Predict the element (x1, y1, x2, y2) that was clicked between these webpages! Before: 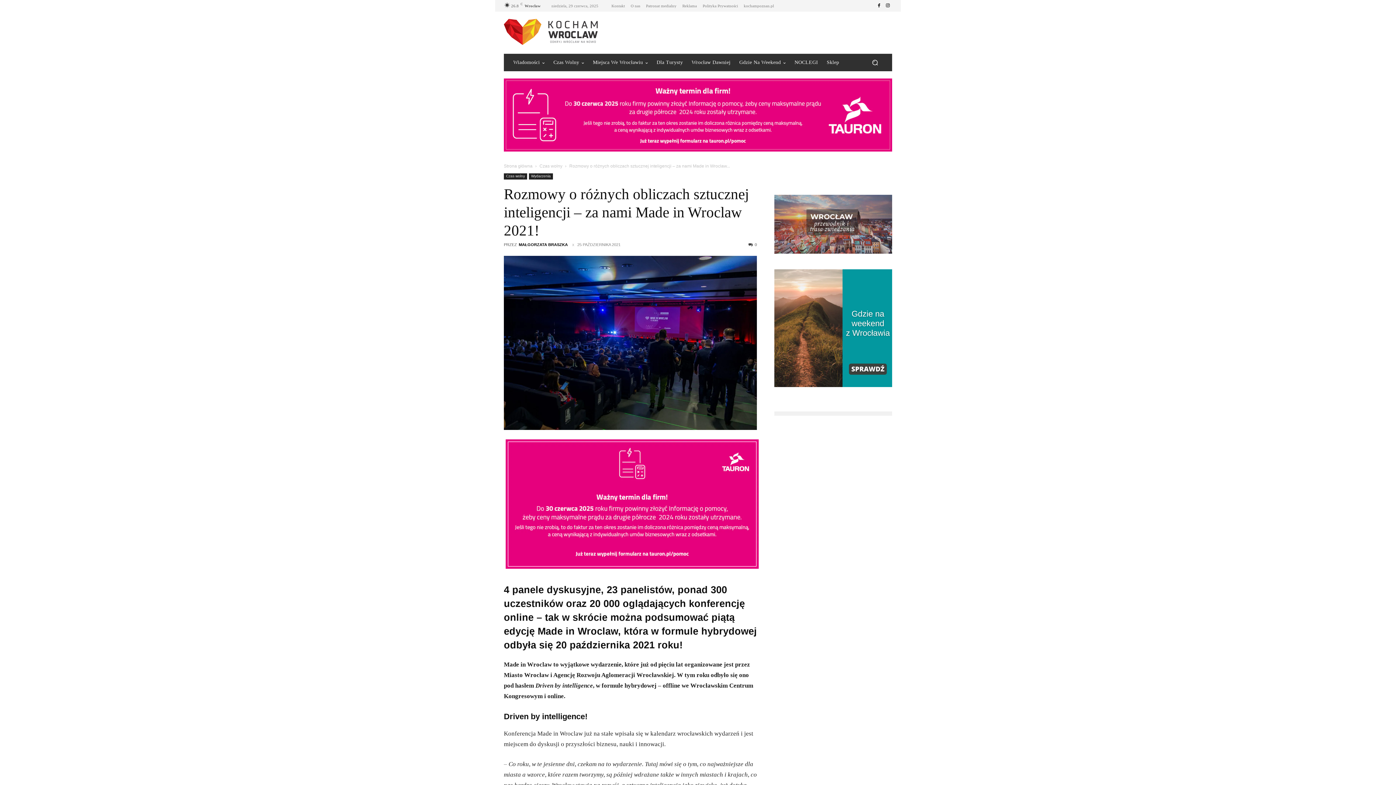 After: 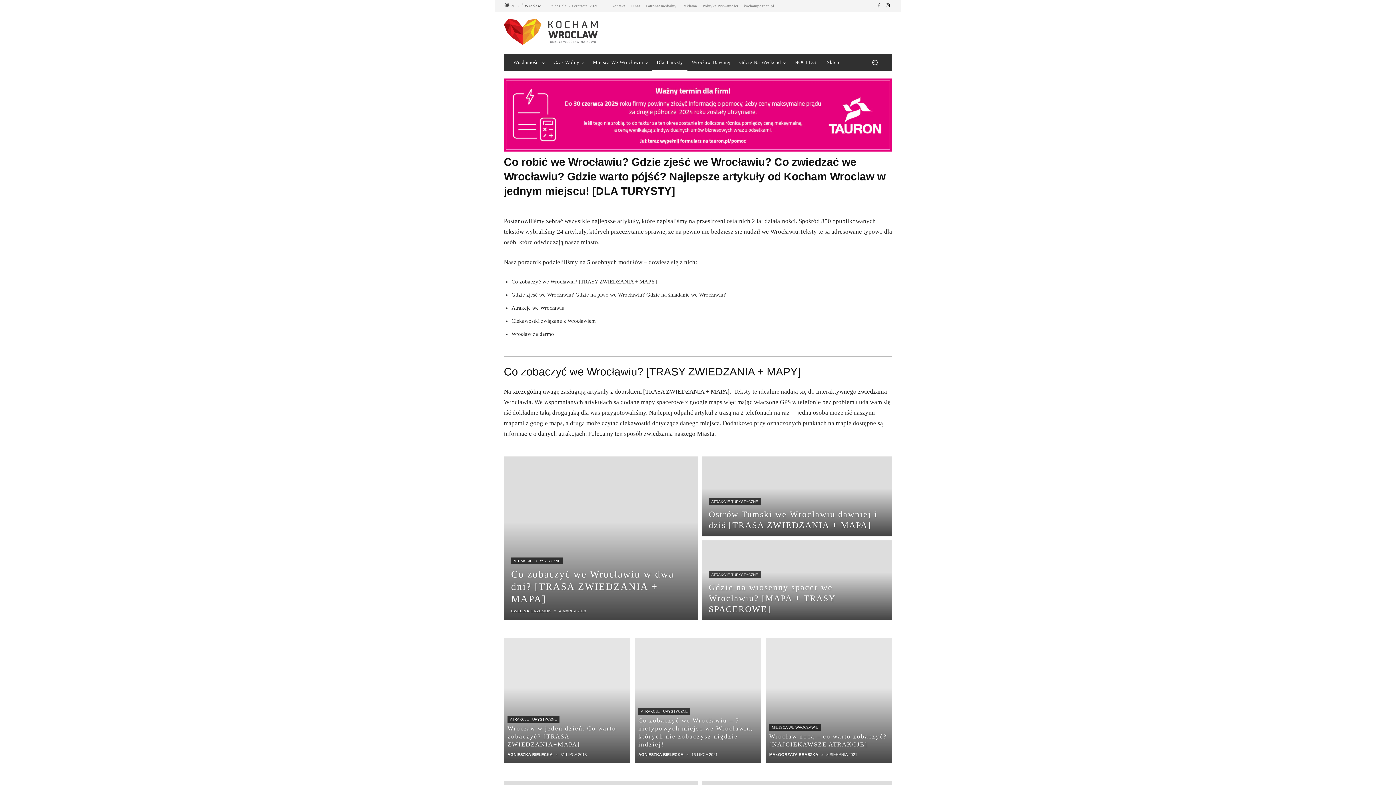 Action: bbox: (652, 53, 687, 71) label: Dla Turysty